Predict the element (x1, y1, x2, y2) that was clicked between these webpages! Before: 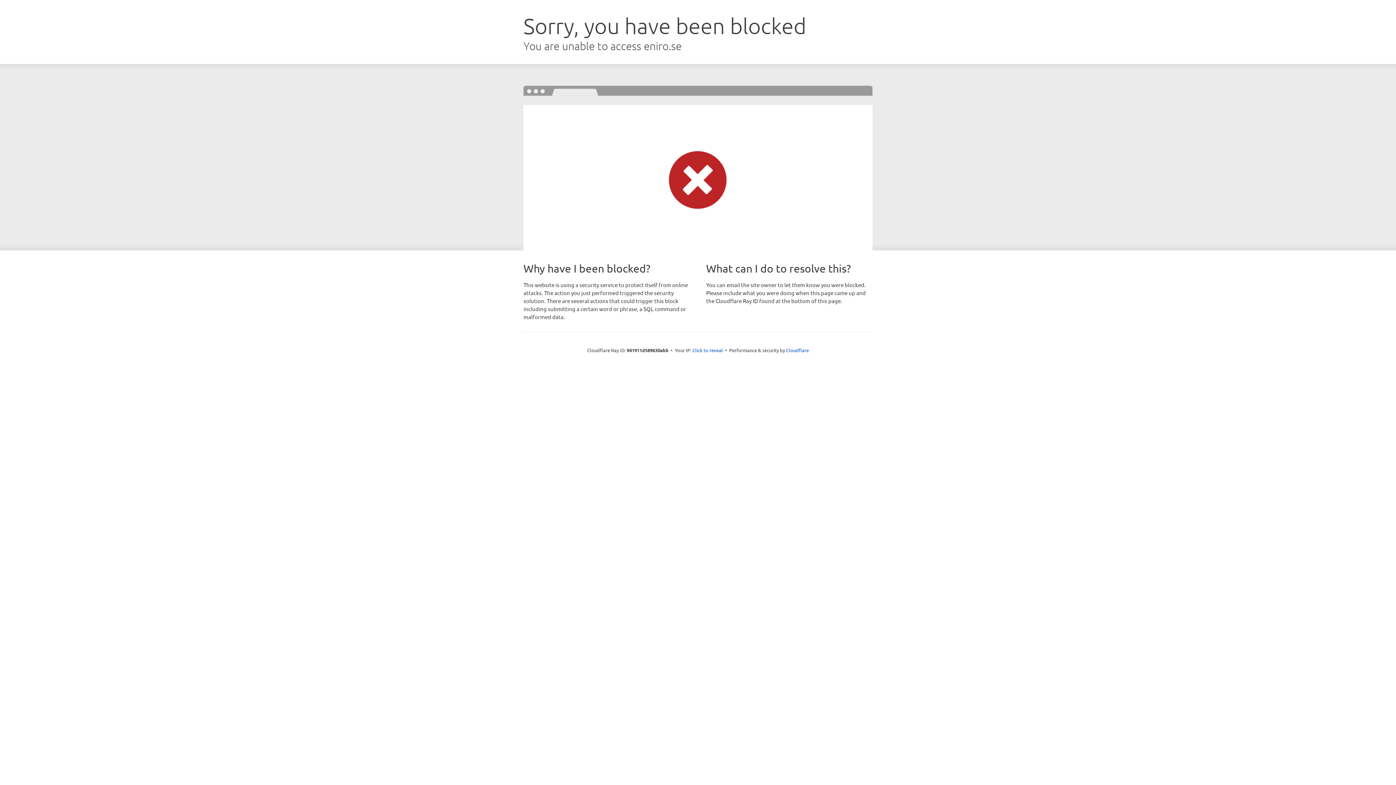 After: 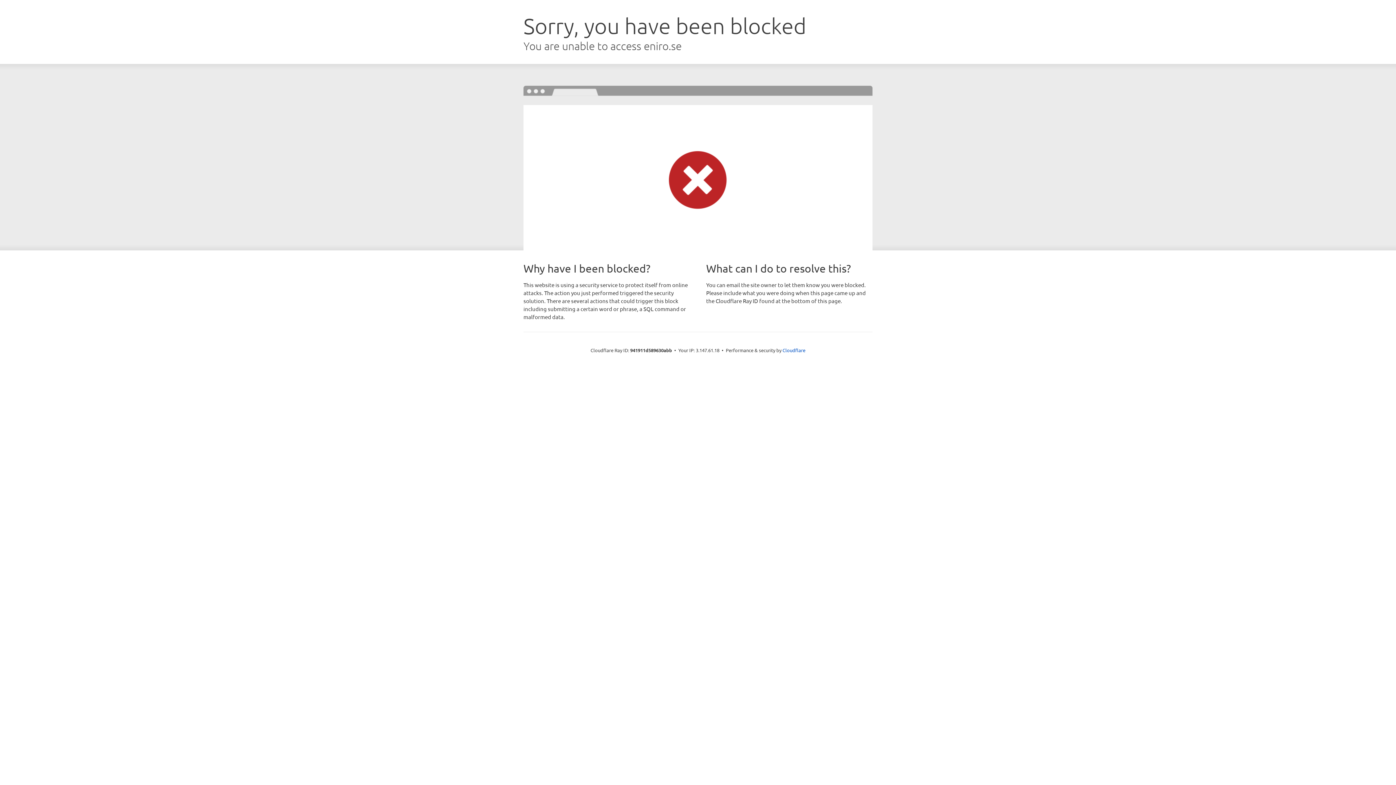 Action: bbox: (692, 346, 723, 353) label: Click to reveal